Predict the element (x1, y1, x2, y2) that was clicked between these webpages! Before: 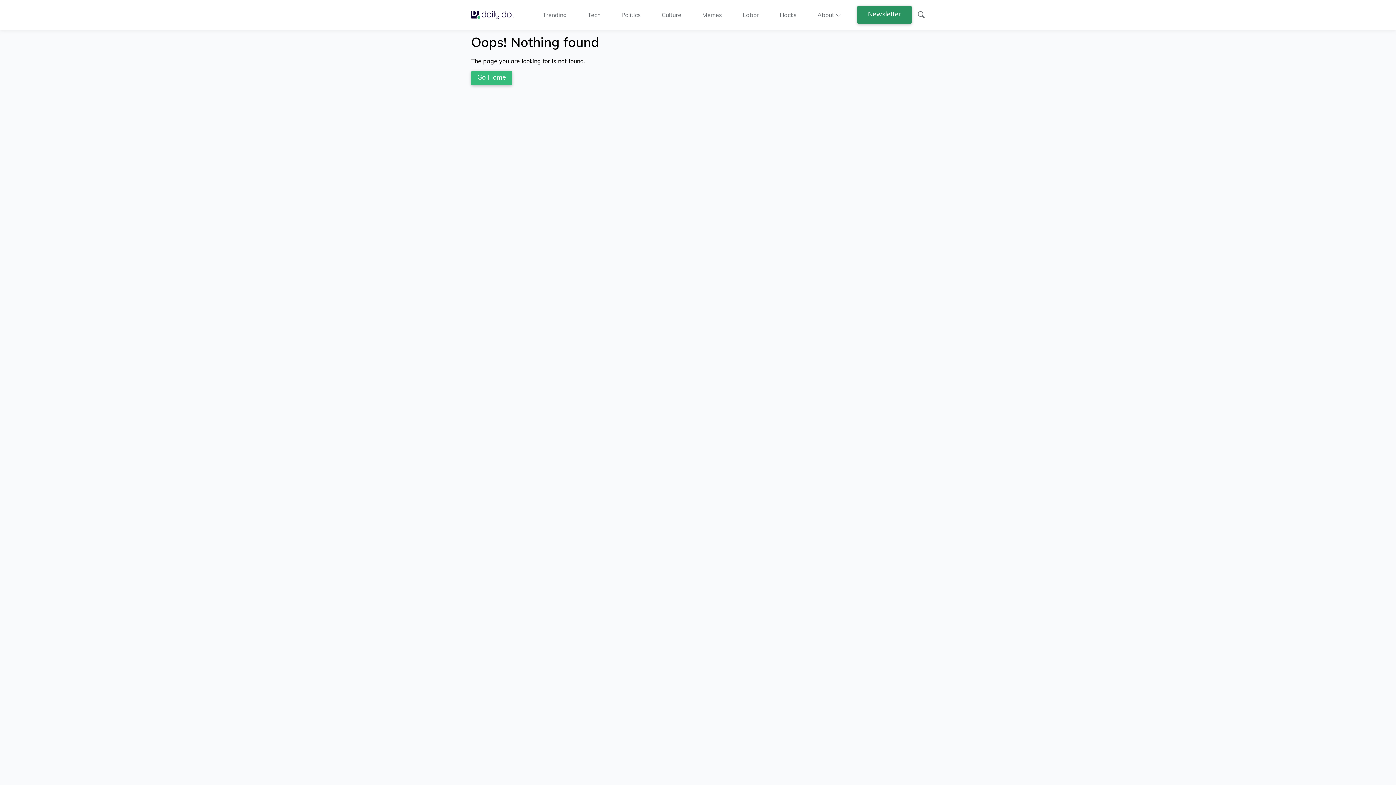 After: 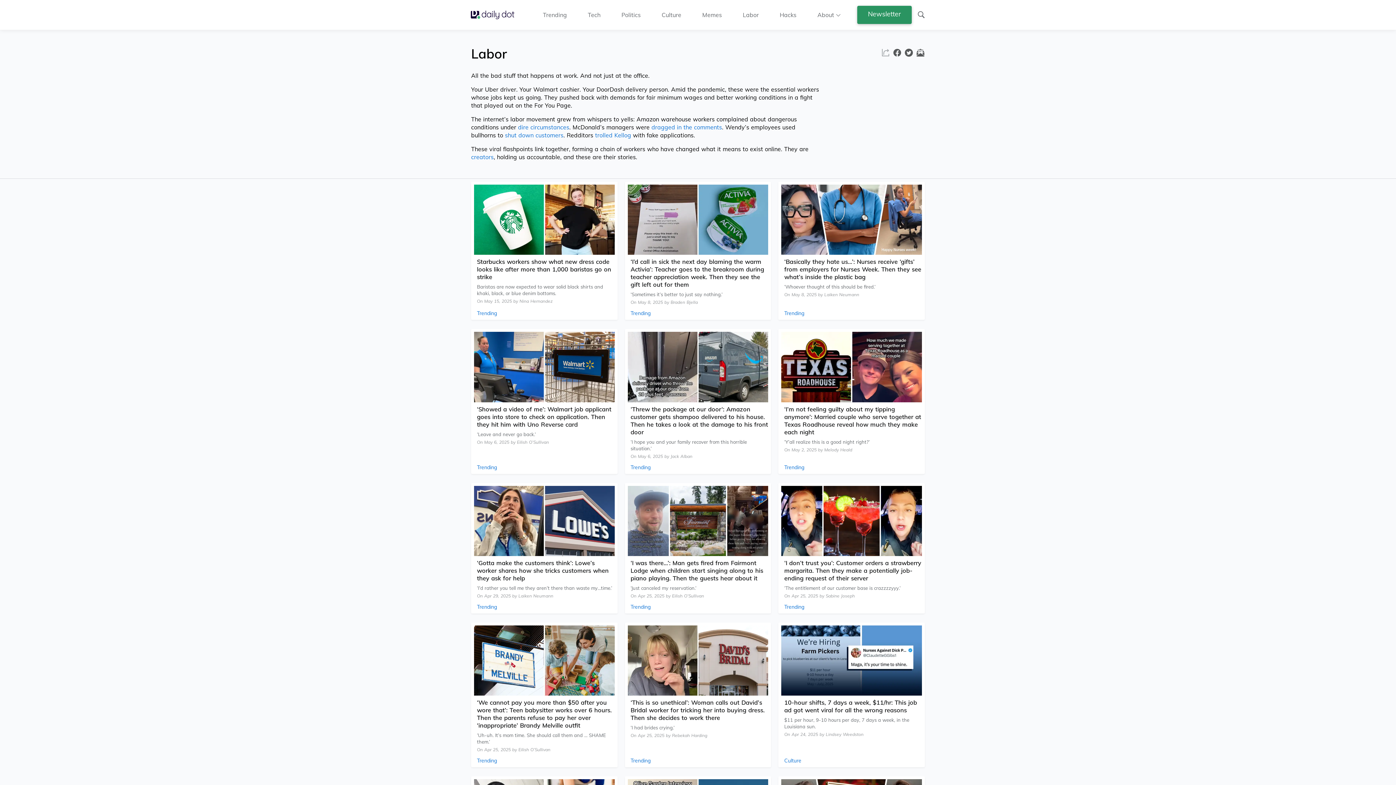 Action: label: Labor bbox: (743, 10, 759, 18)